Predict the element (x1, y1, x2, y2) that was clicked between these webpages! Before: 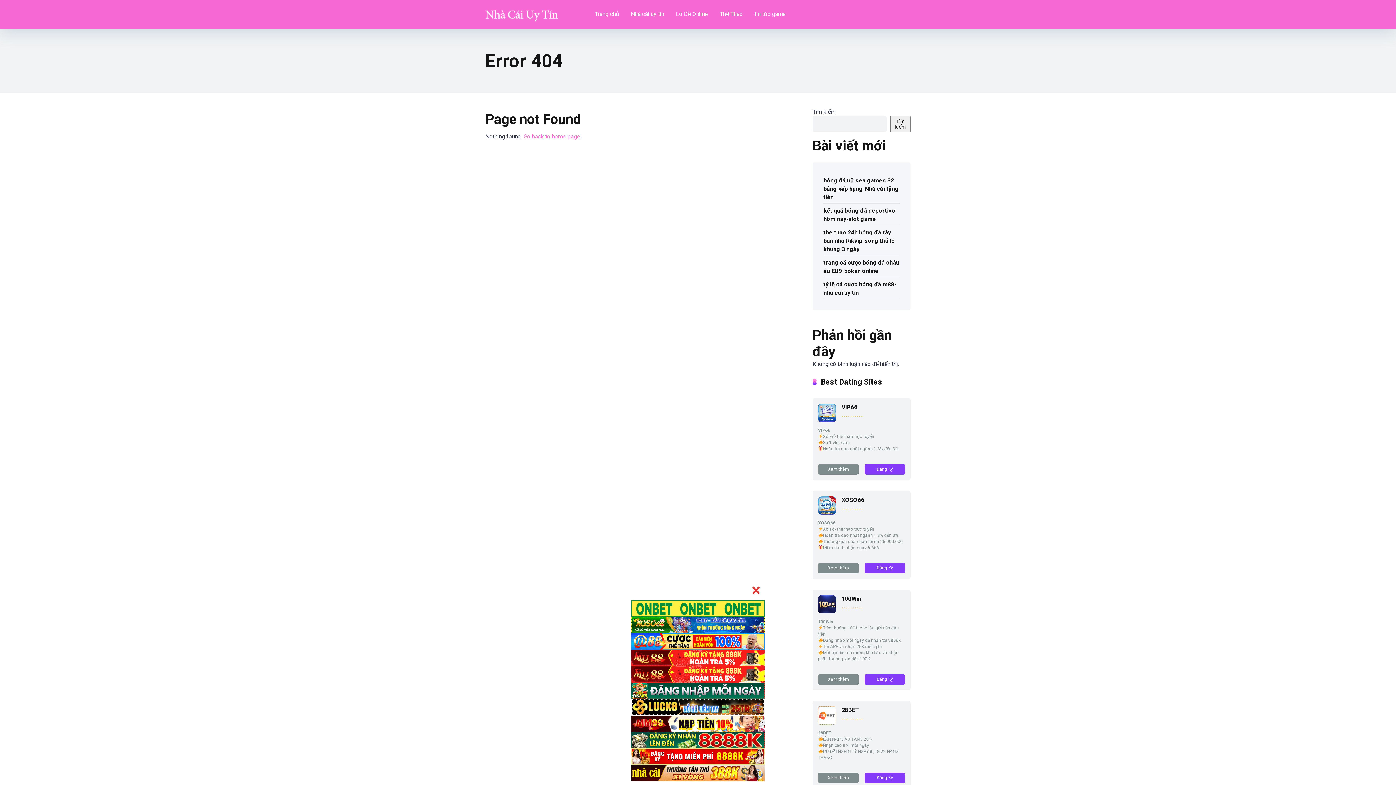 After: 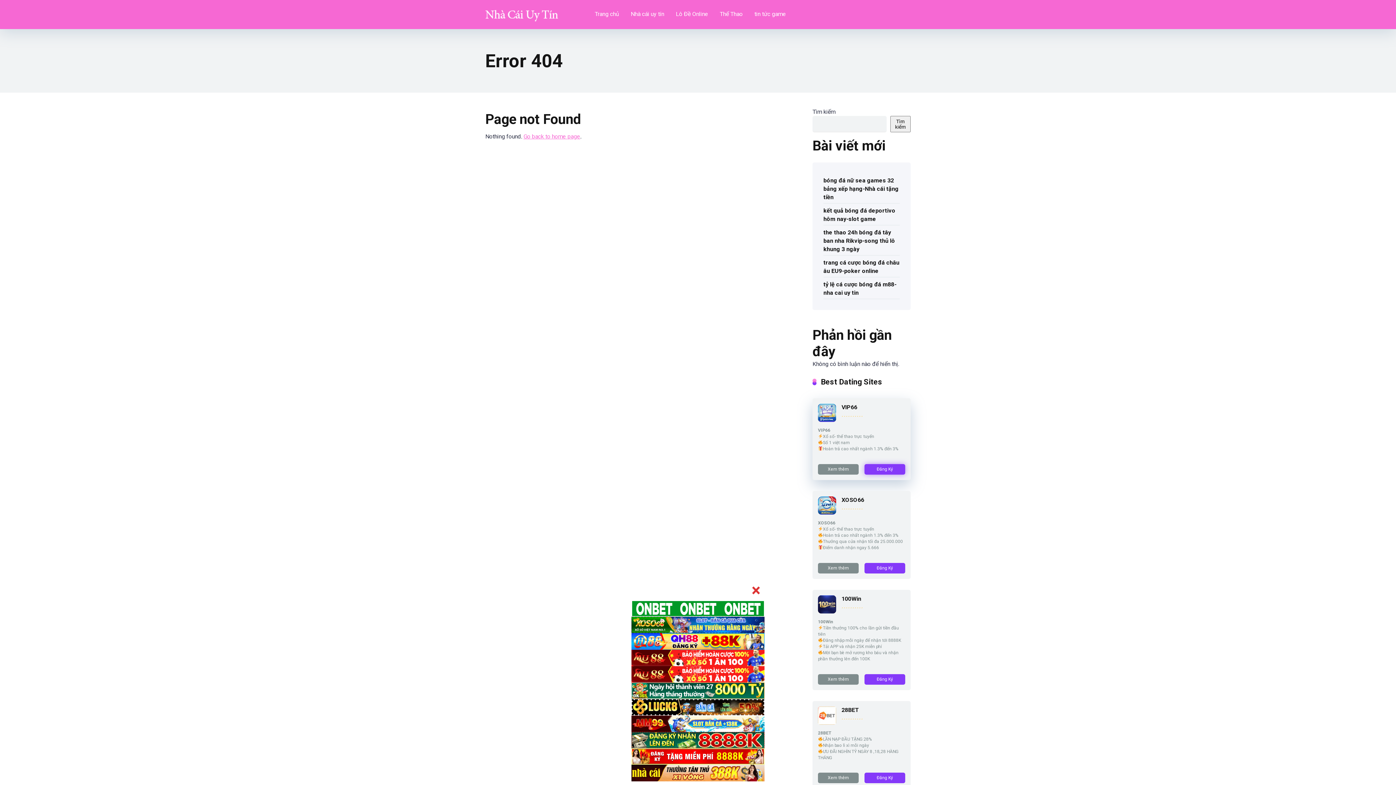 Action: bbox: (864, 464, 905, 474) label: Đăng Ký